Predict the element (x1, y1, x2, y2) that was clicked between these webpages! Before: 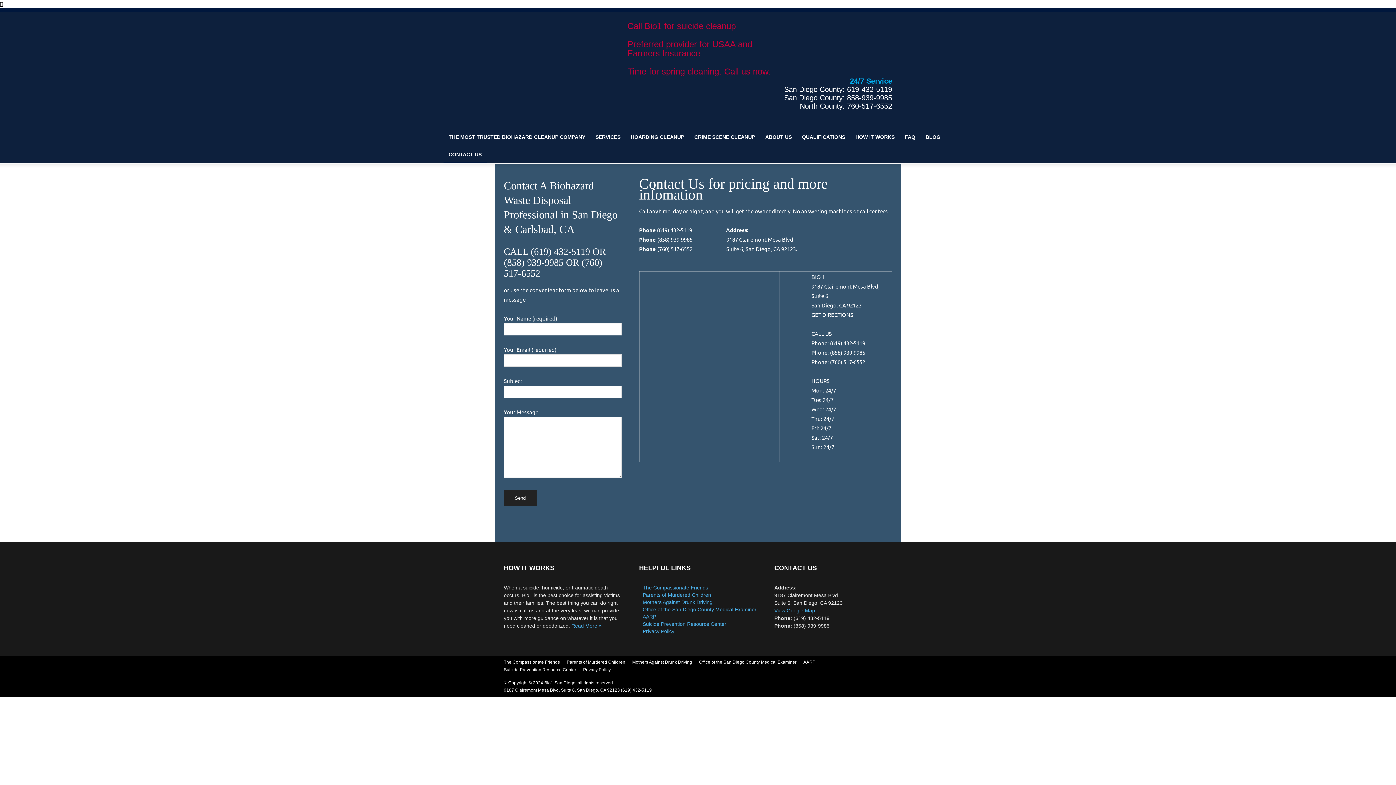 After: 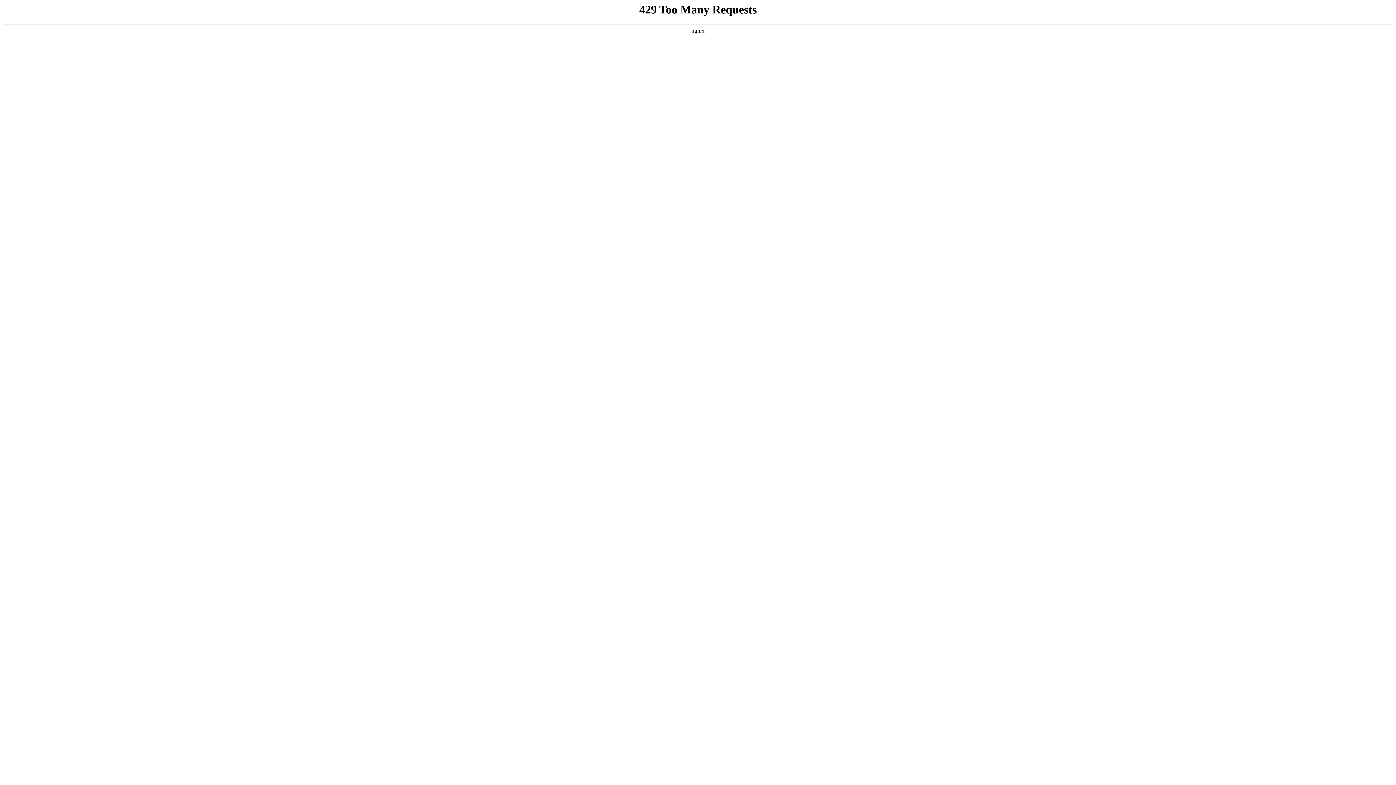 Action: bbox: (642, 599, 712, 605) label: Mothers Against Drunk Driving